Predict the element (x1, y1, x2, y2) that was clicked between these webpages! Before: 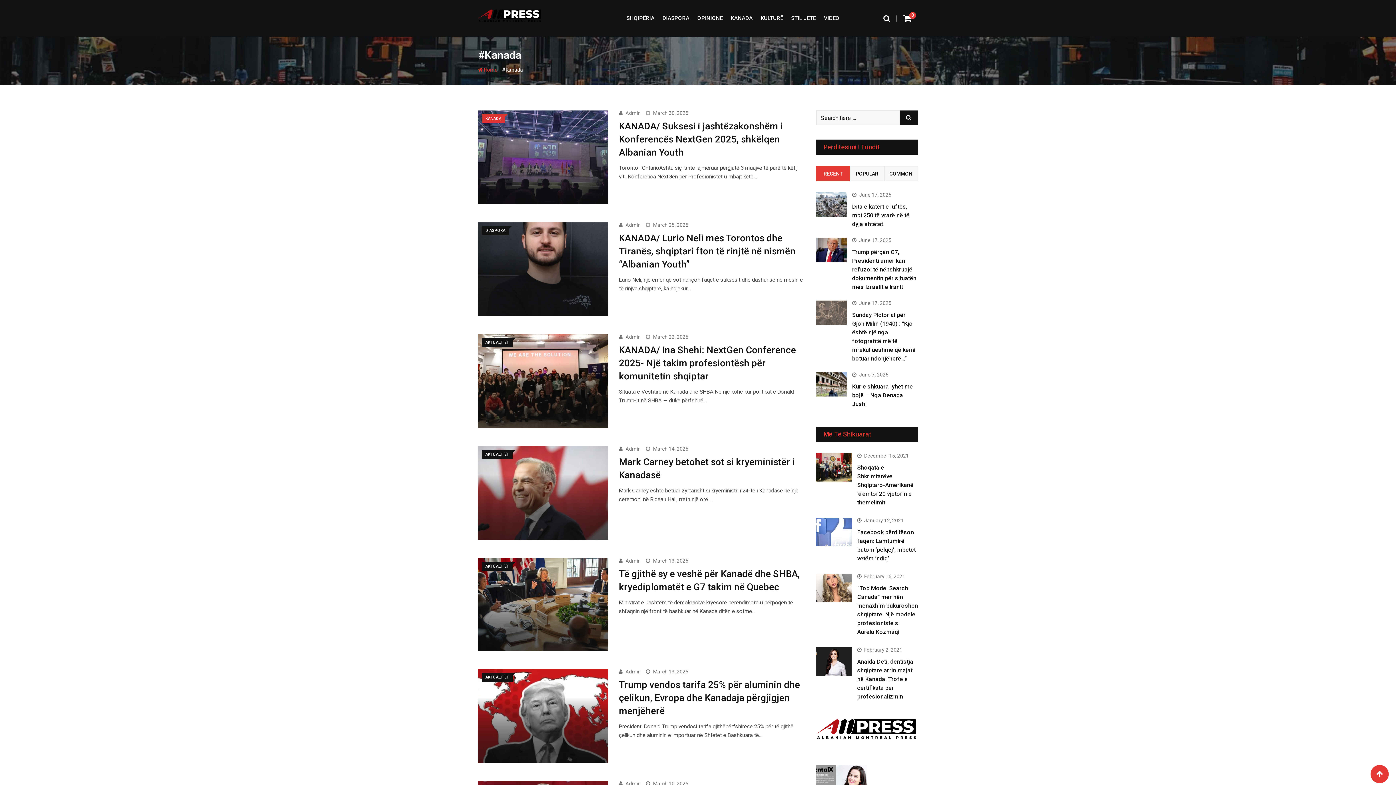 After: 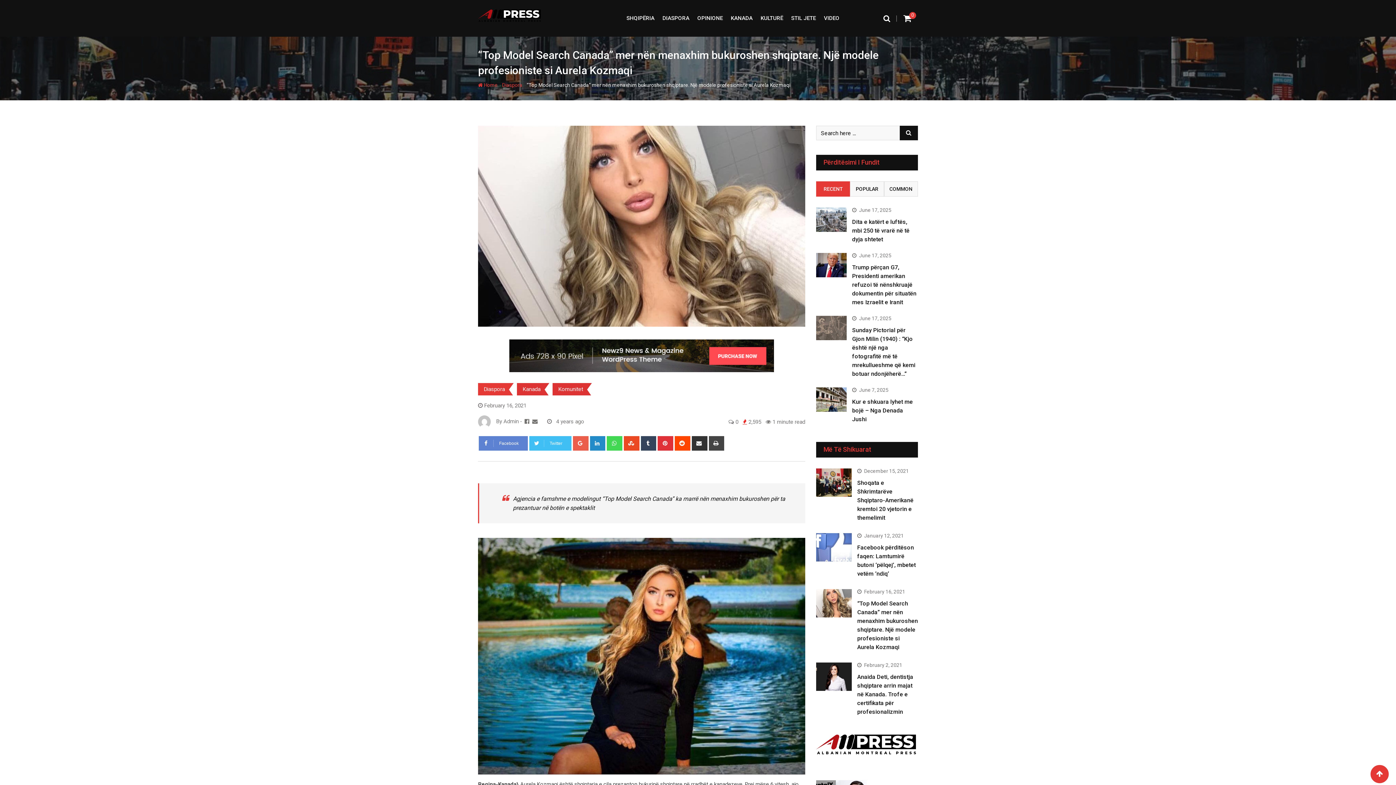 Action: bbox: (816, 574, 852, 602)